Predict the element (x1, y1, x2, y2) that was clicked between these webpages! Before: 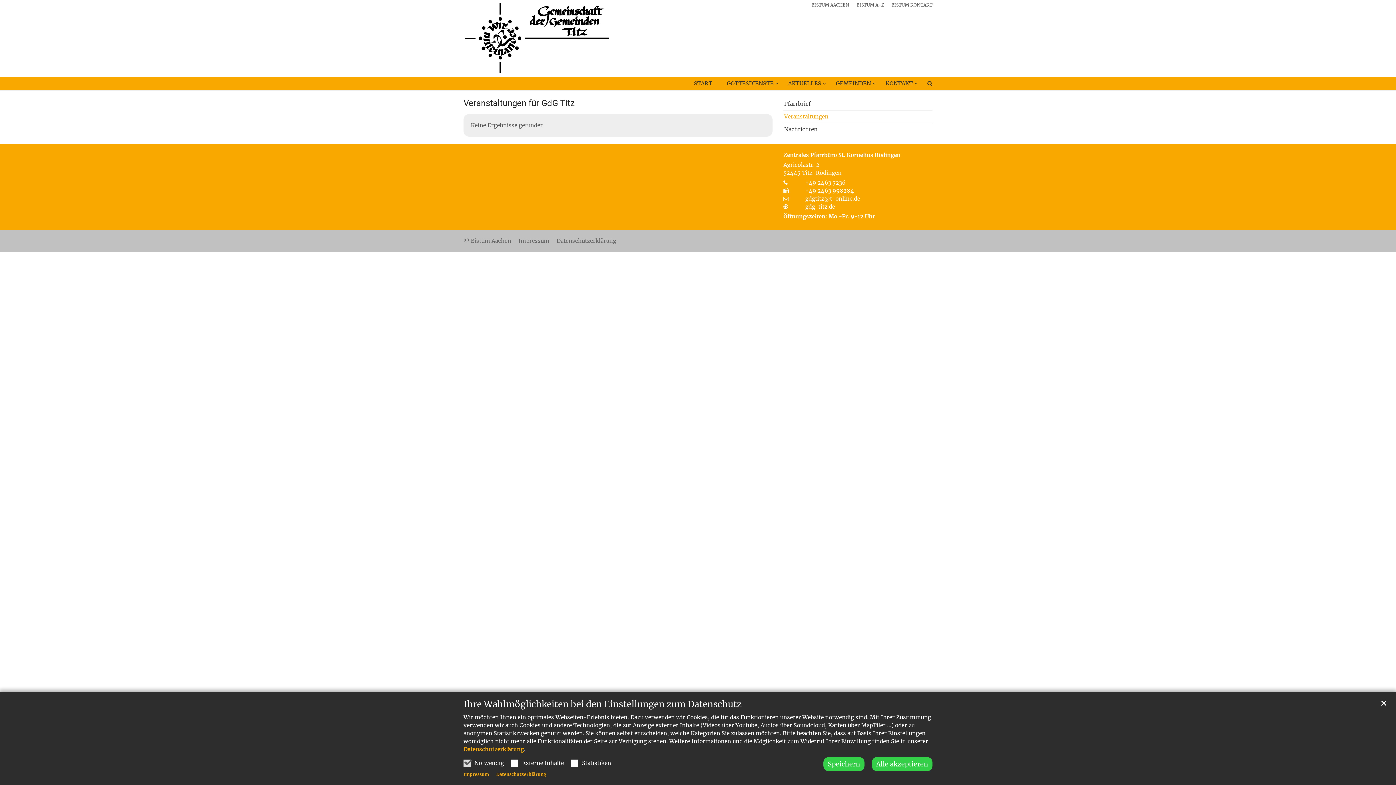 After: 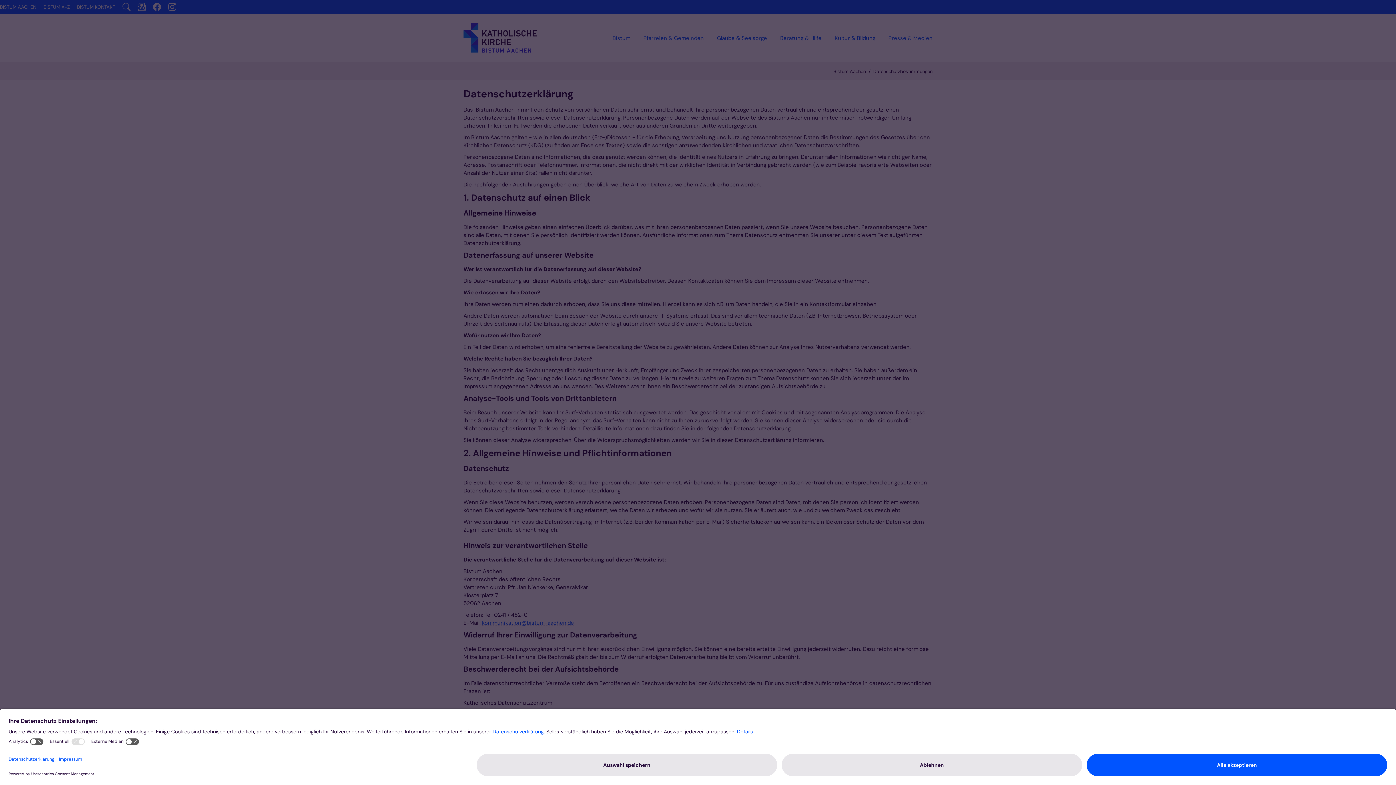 Action: bbox: (463, 746, 524, 753) label: Datenschutzerklärung